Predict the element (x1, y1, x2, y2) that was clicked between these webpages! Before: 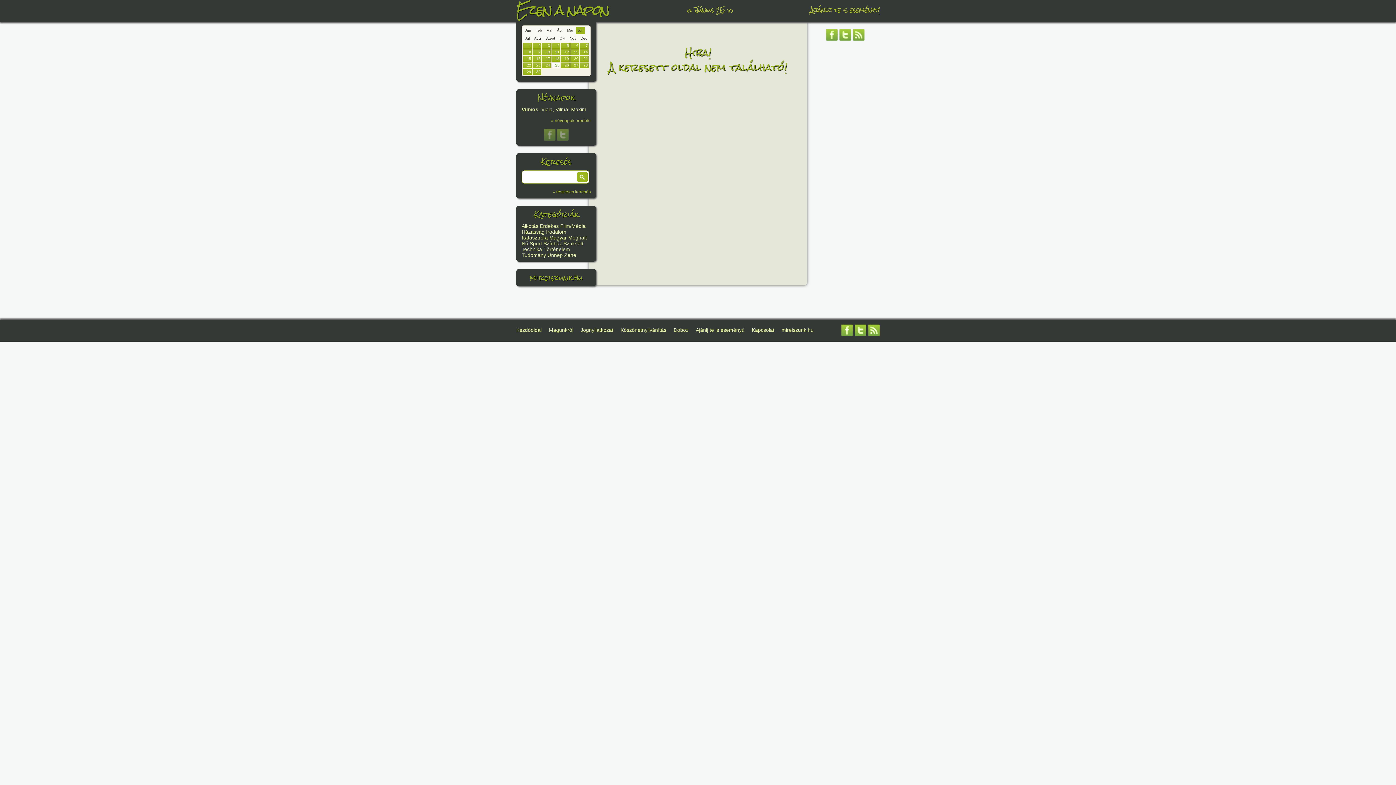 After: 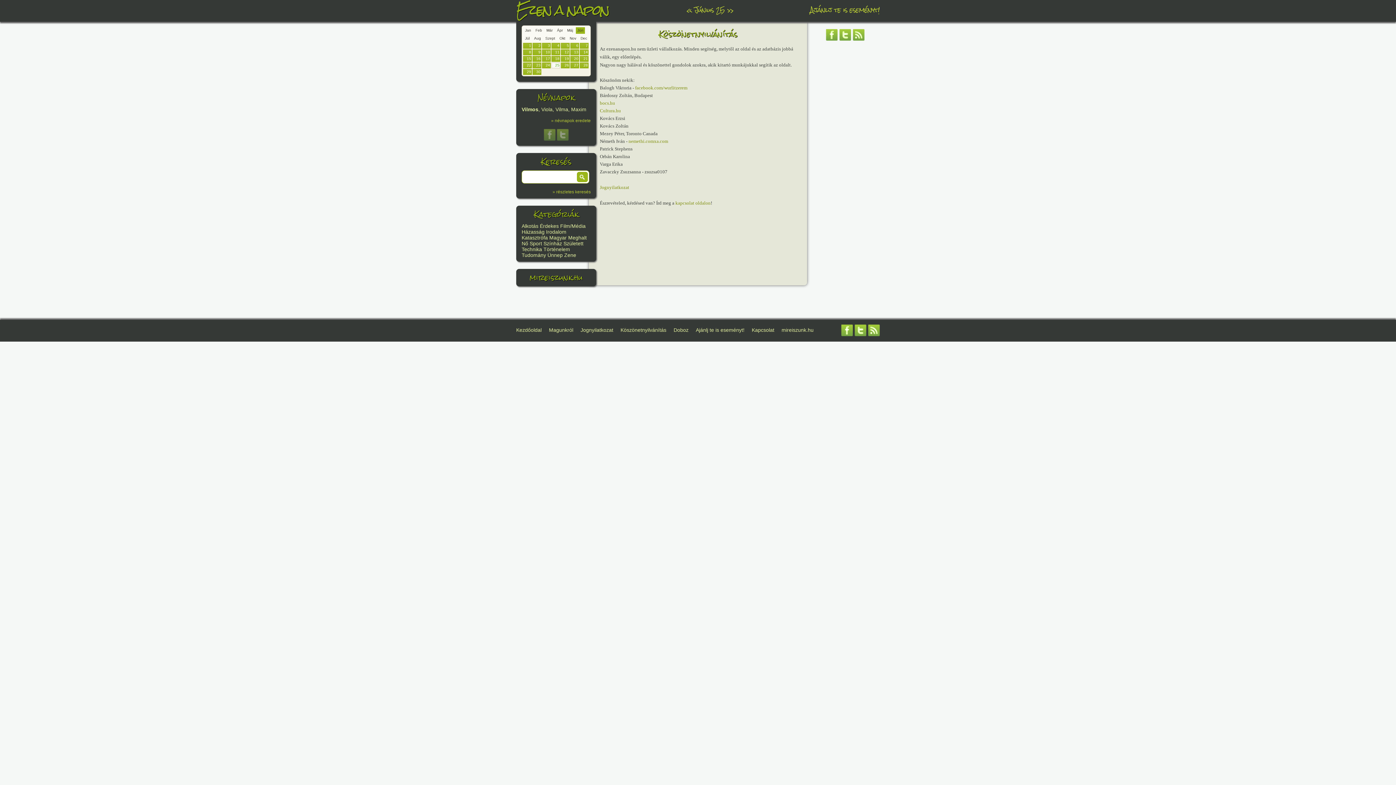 Action: bbox: (620, 327, 666, 333) label: Köszönetnyilvánítás